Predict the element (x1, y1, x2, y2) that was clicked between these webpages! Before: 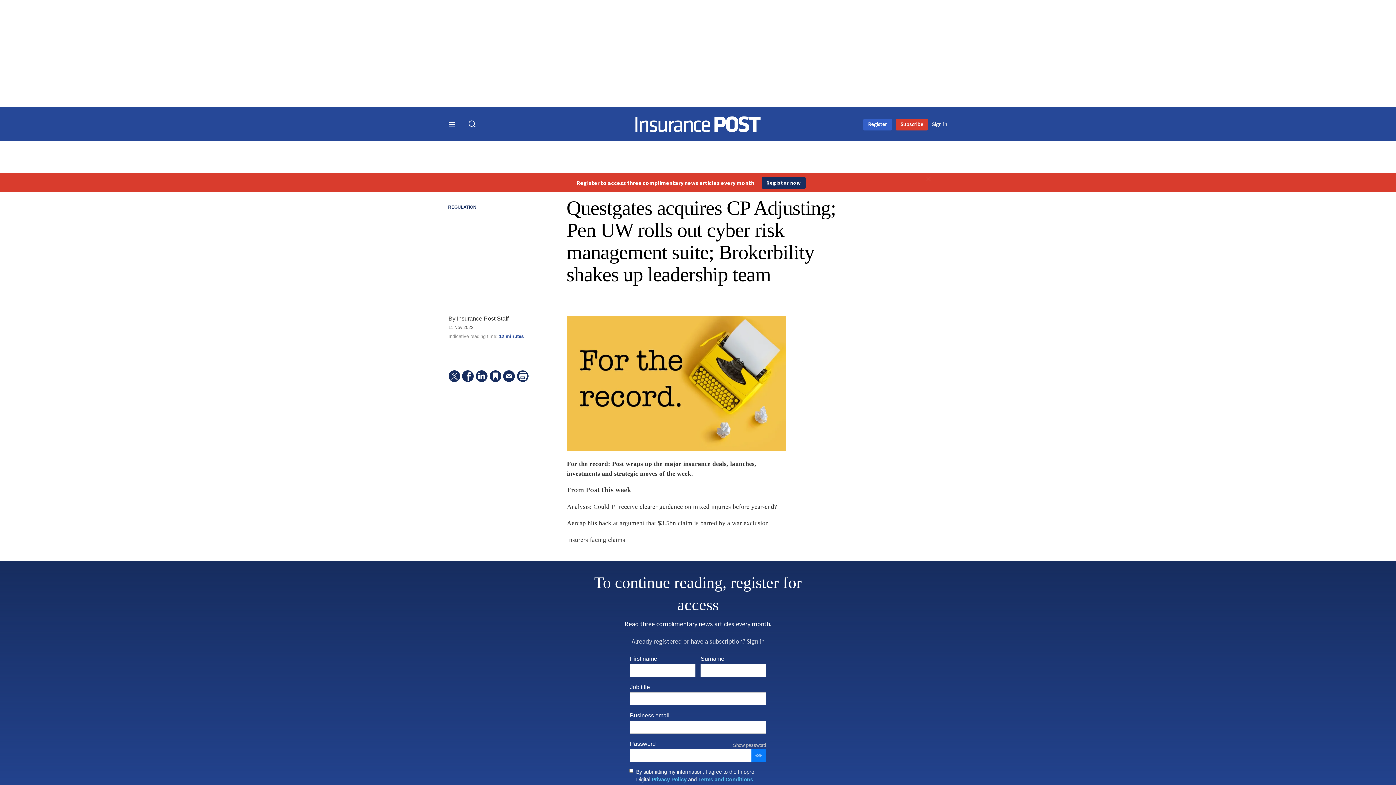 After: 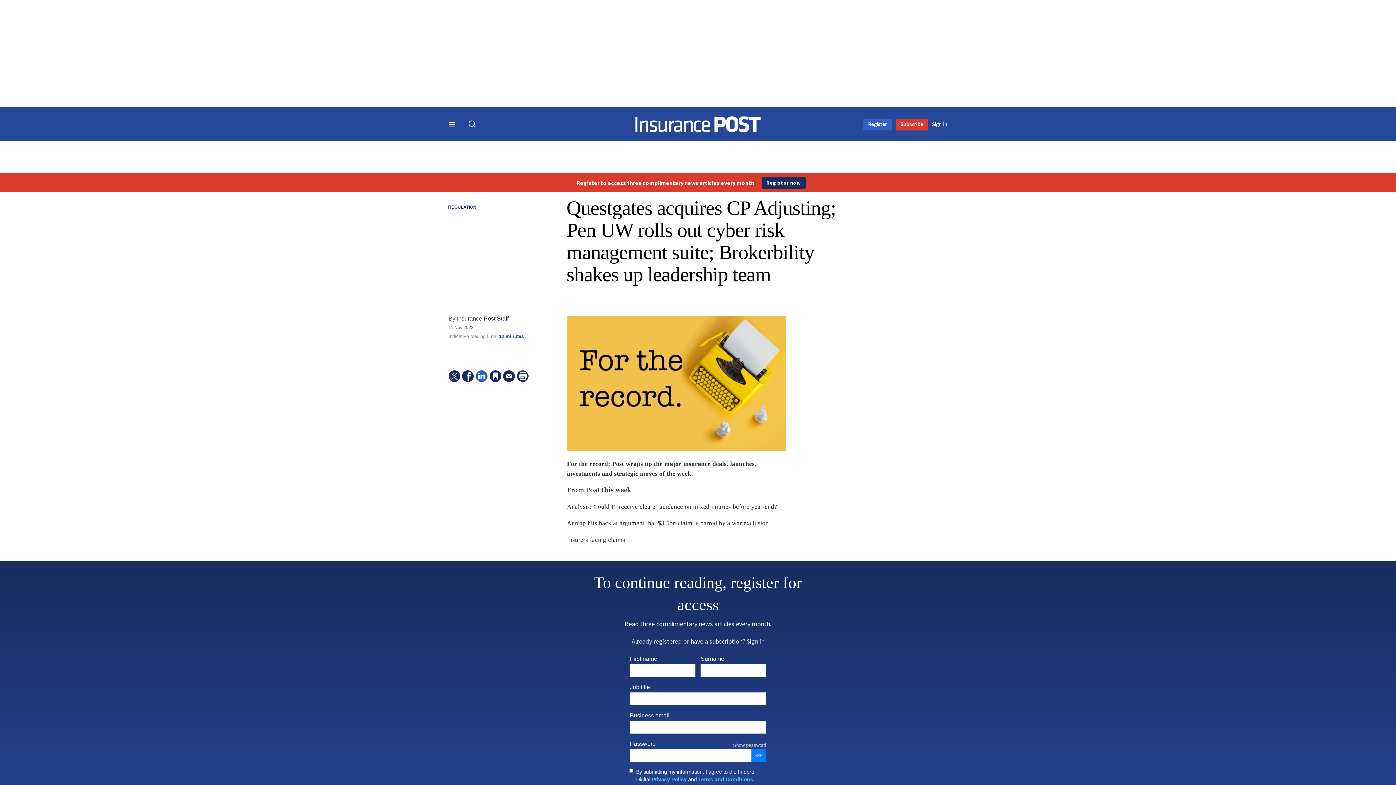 Action: label: LinkedIn bbox: (475, 370, 487, 382)